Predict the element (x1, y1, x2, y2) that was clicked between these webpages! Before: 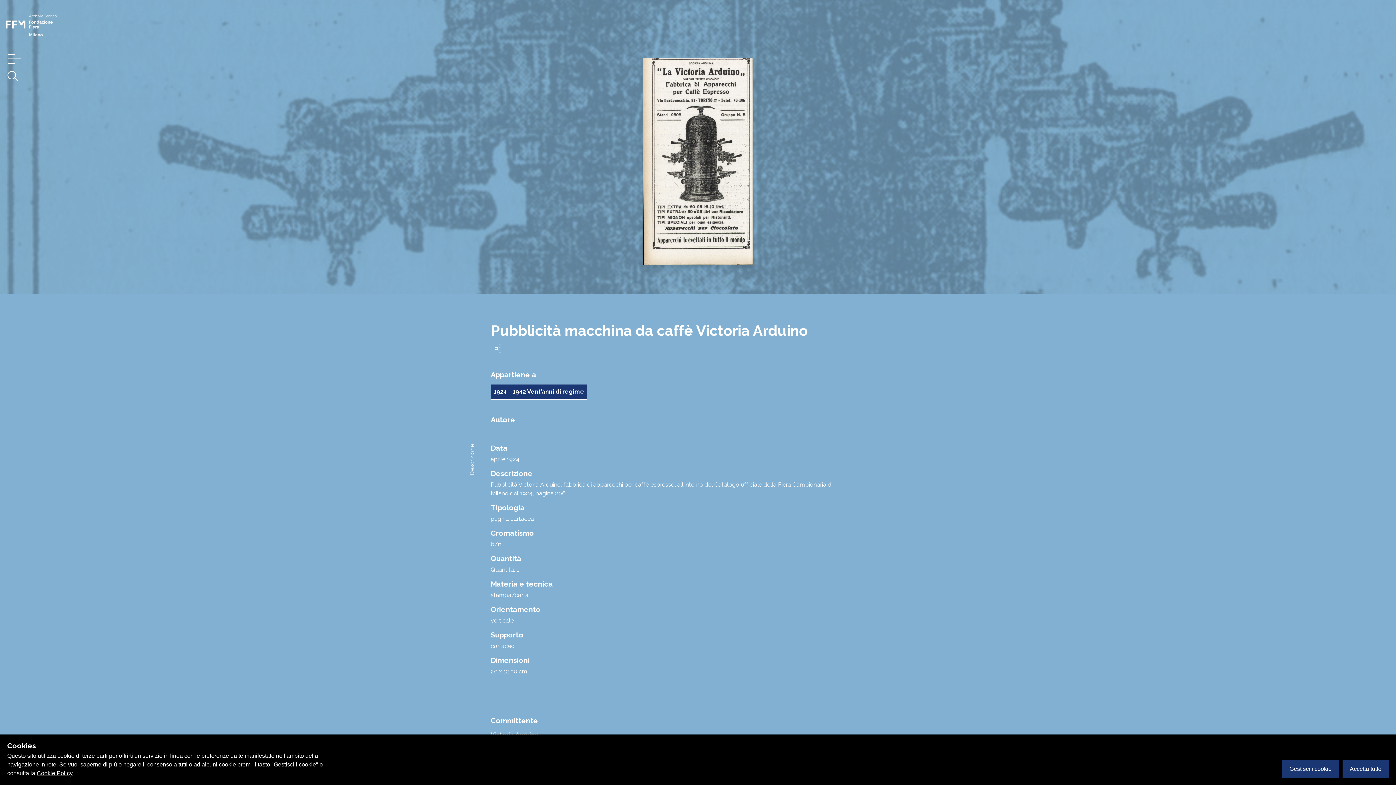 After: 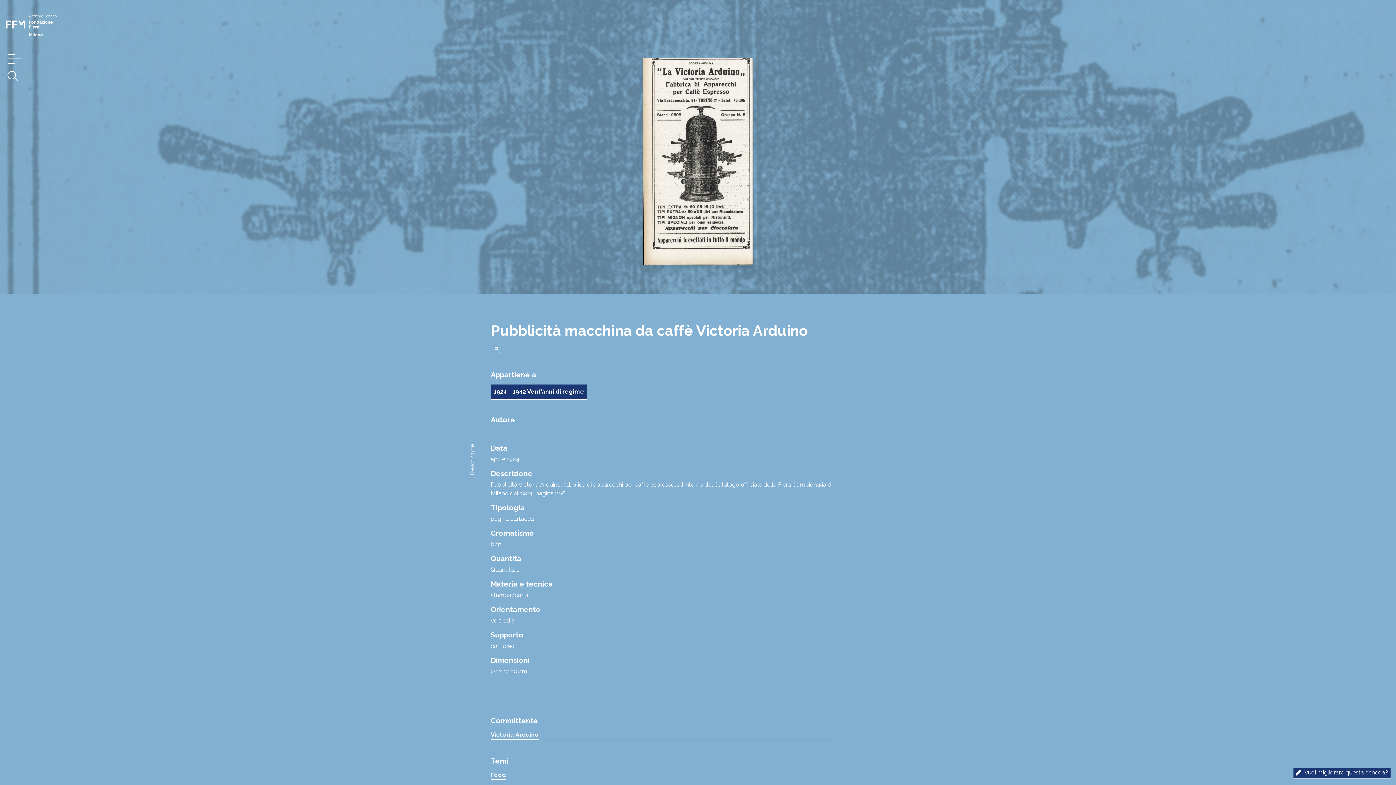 Action: bbox: (1342, 760, 1389, 778) label: Accetta tutto